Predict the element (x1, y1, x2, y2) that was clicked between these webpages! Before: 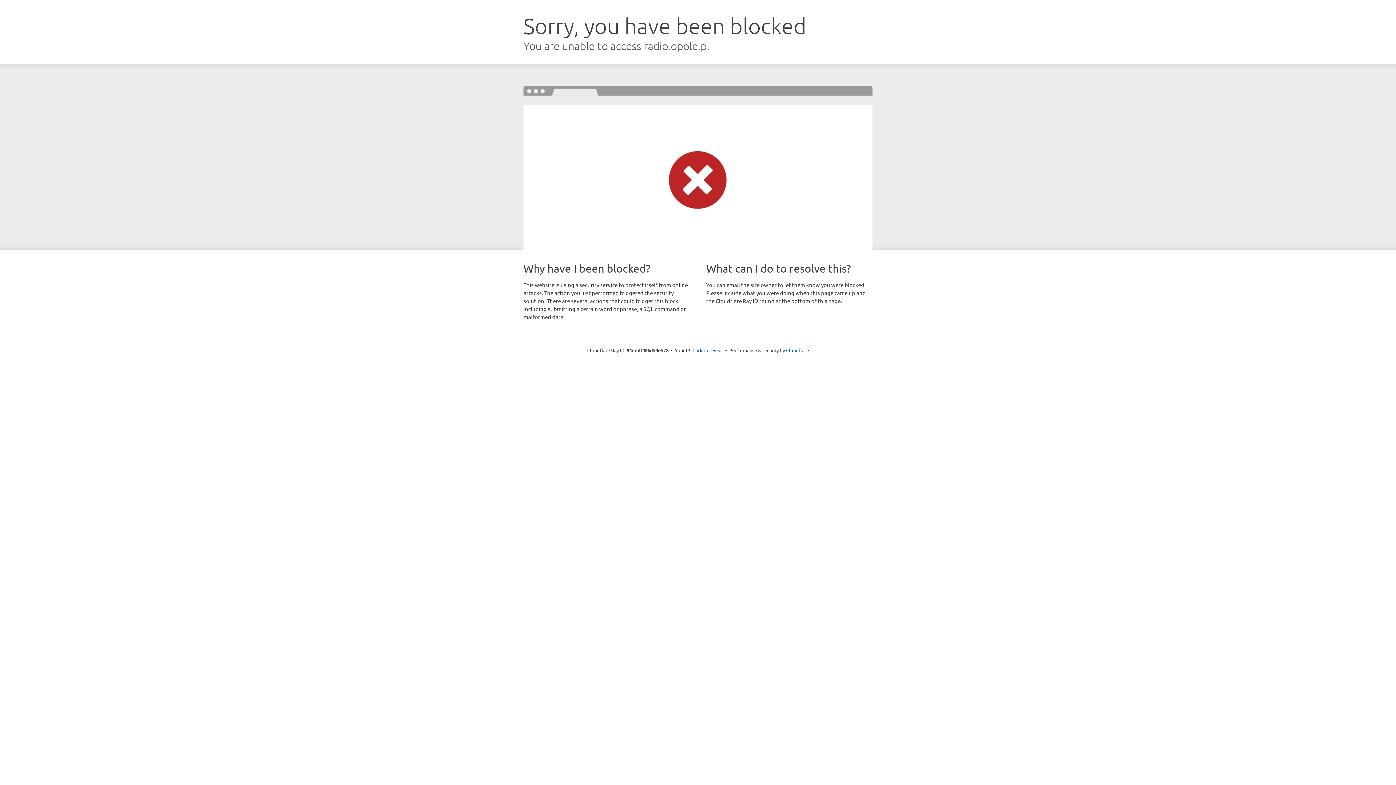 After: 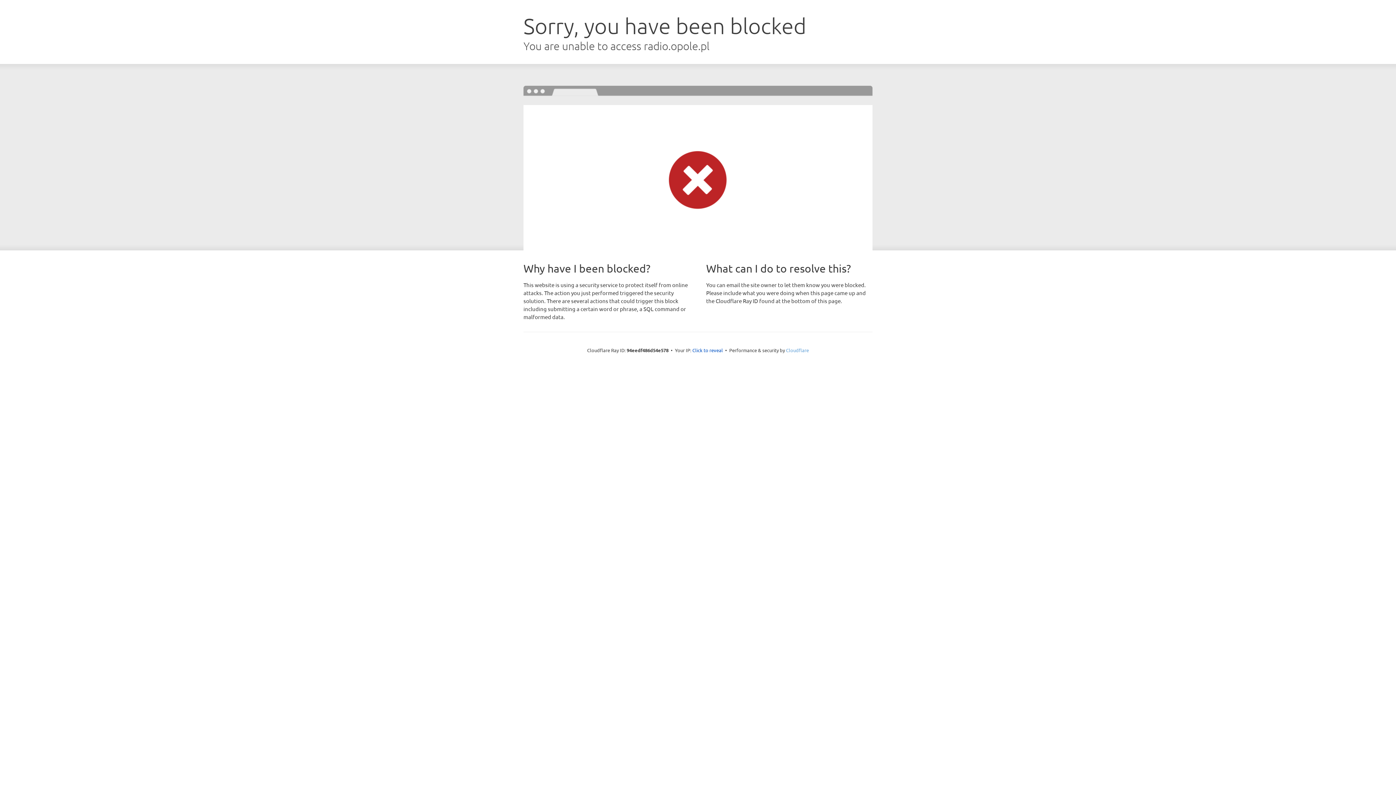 Action: bbox: (786, 347, 809, 353) label: Cloudflare